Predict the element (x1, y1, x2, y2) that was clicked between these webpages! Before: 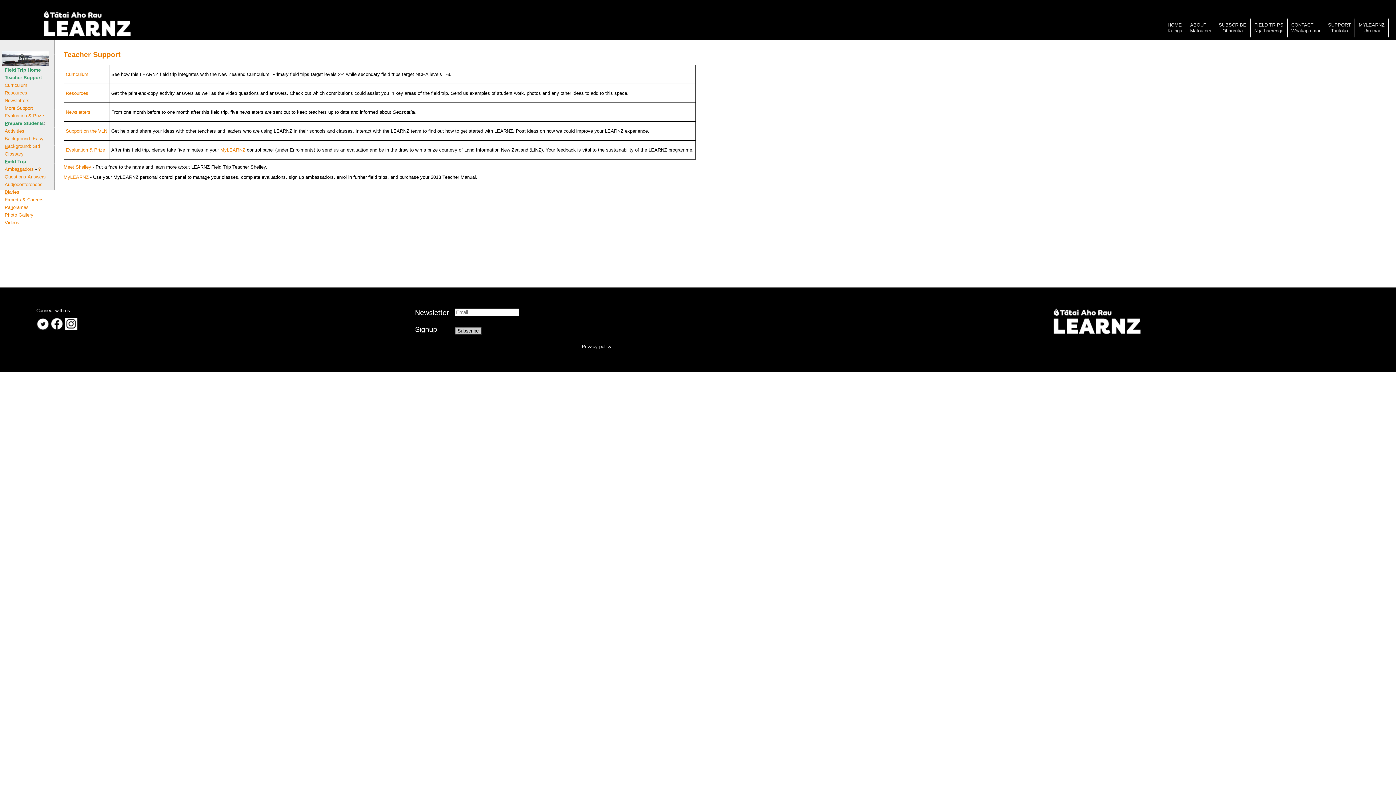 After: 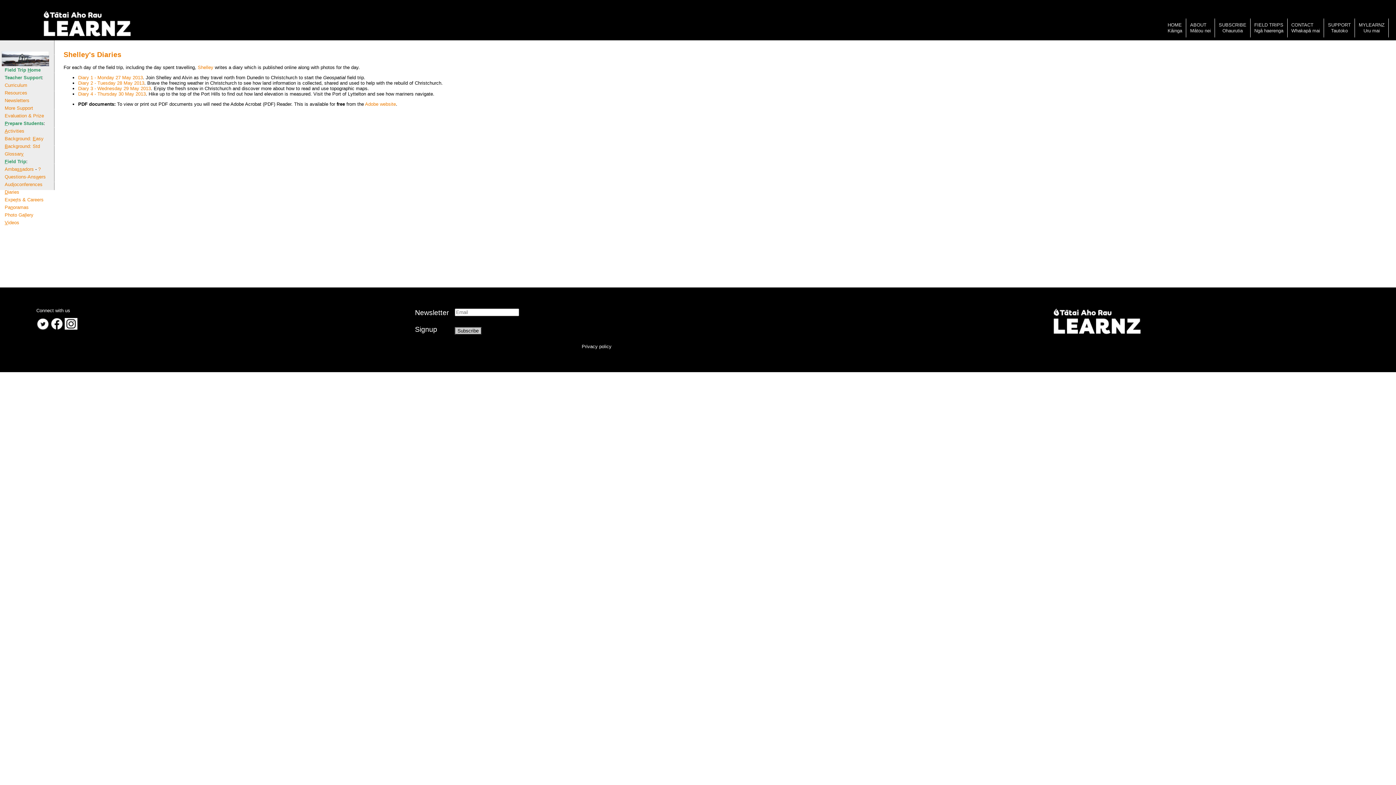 Action: bbox: (4, 189, 19, 194) label: Diaries